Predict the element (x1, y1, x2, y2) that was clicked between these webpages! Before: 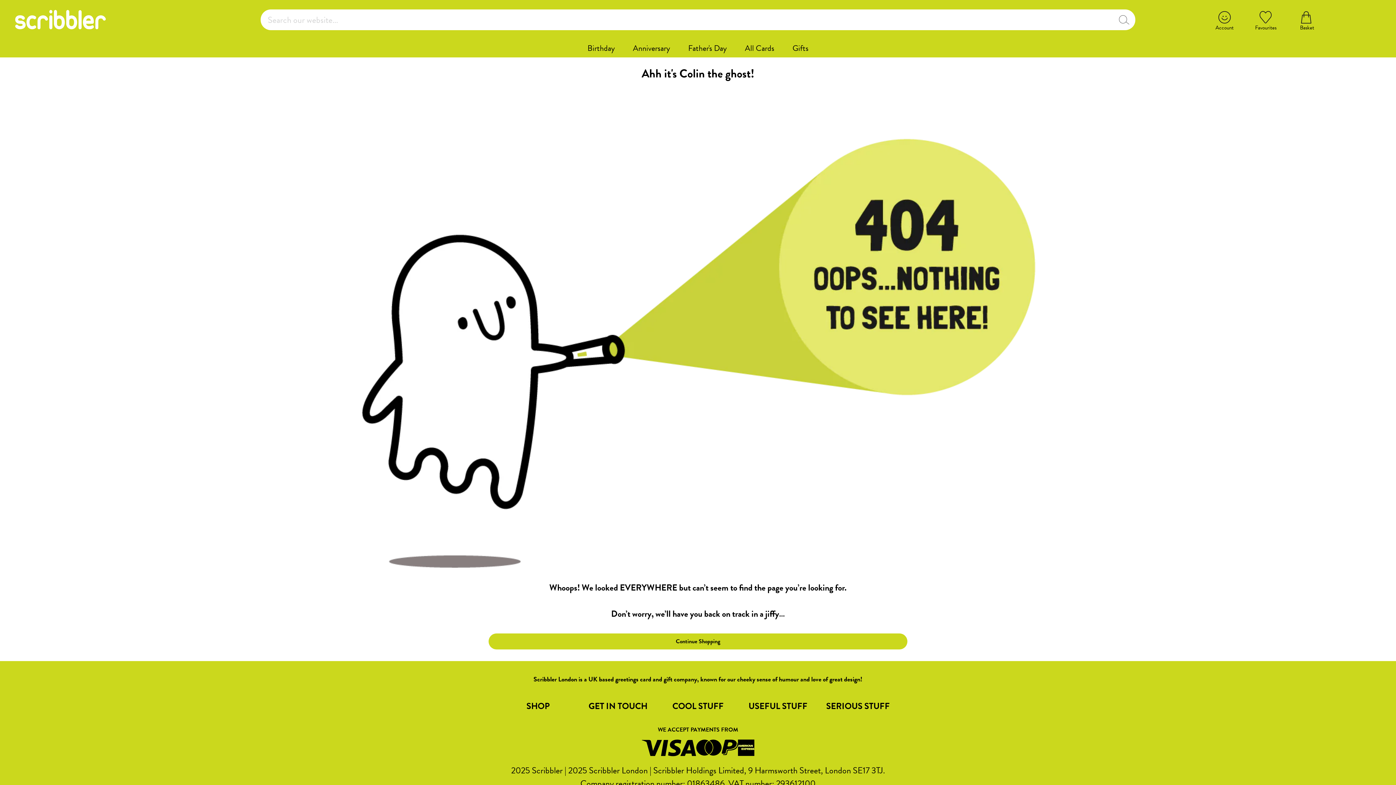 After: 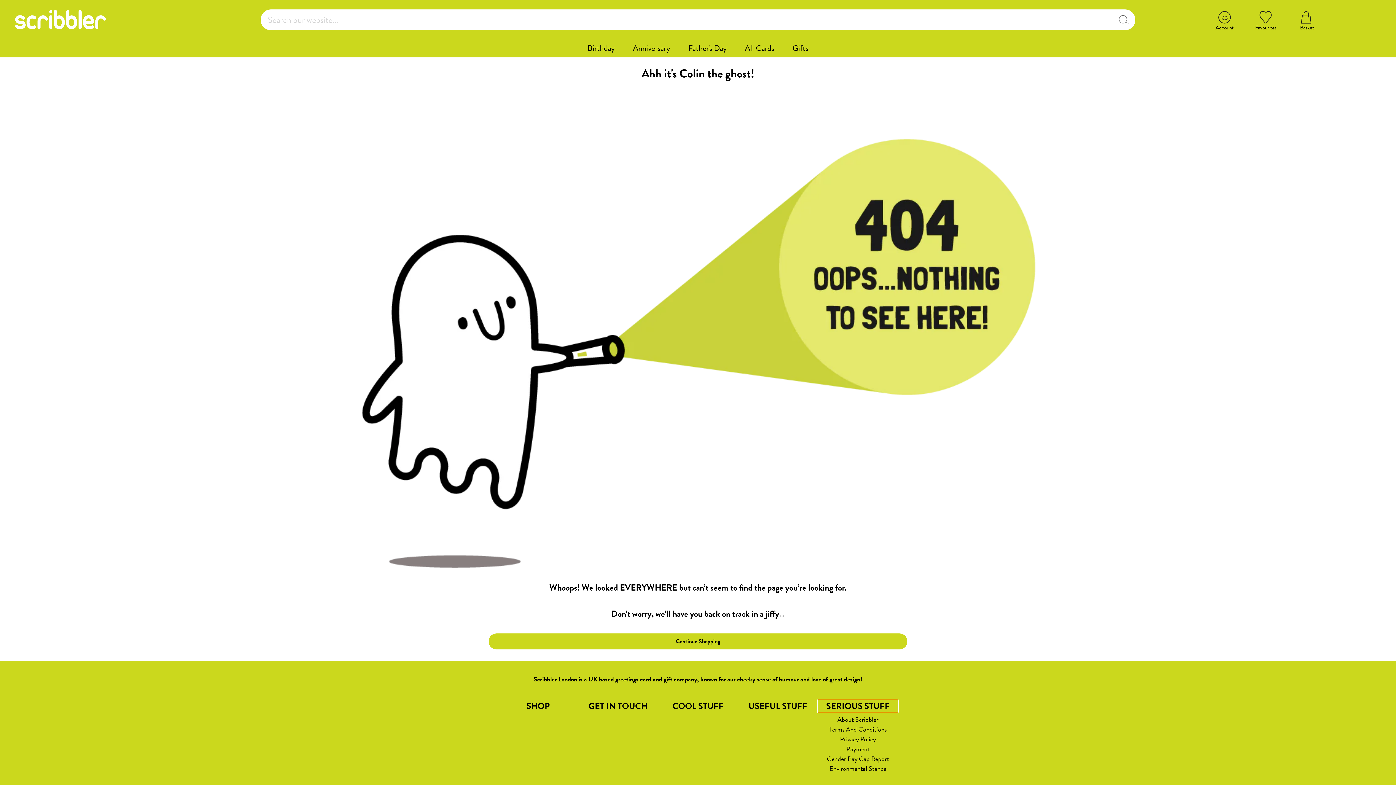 Action: bbox: (818, 699, 898, 712) label: SERIOUS STUFF